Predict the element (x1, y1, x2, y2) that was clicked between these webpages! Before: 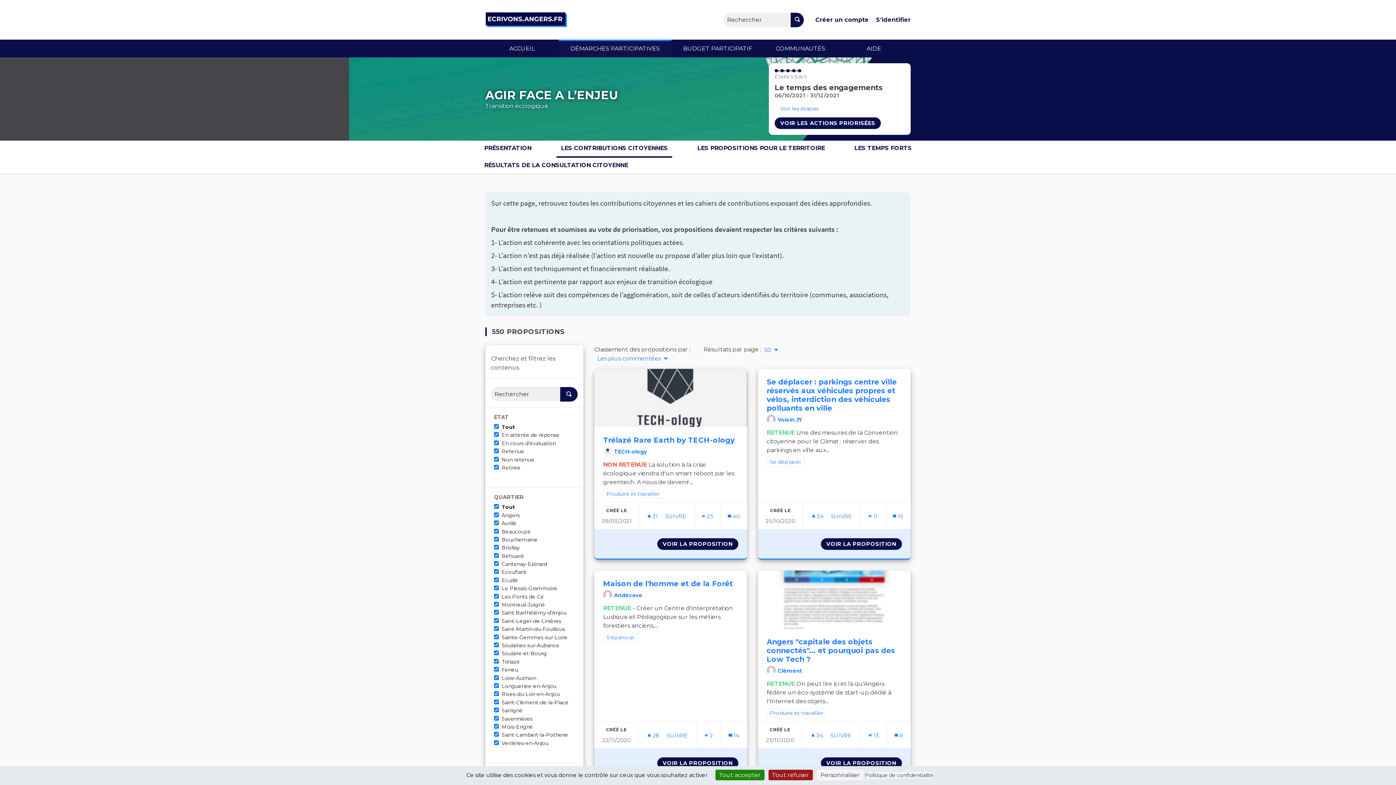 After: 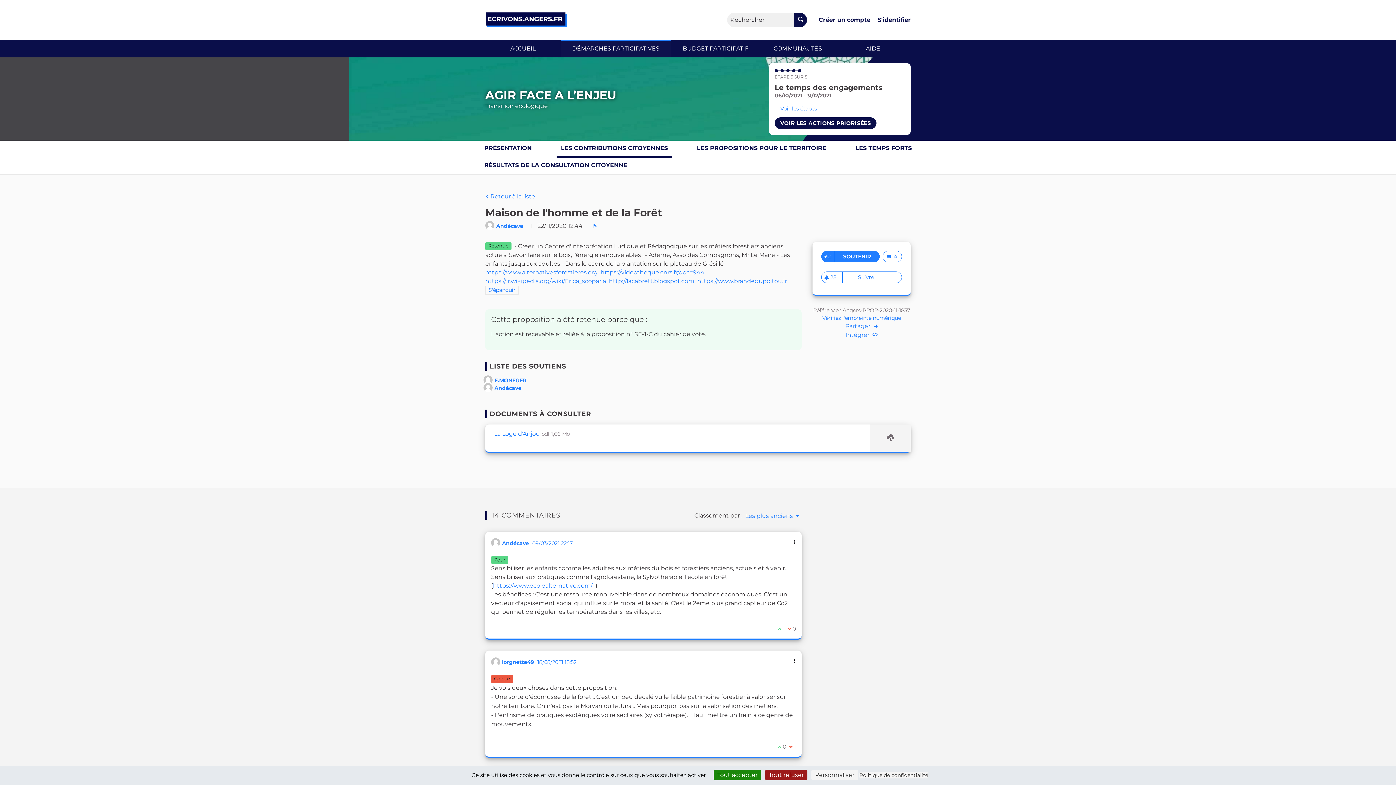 Action: label: Nombre de commentaires: 14 bbox: (728, 732, 739, 738)